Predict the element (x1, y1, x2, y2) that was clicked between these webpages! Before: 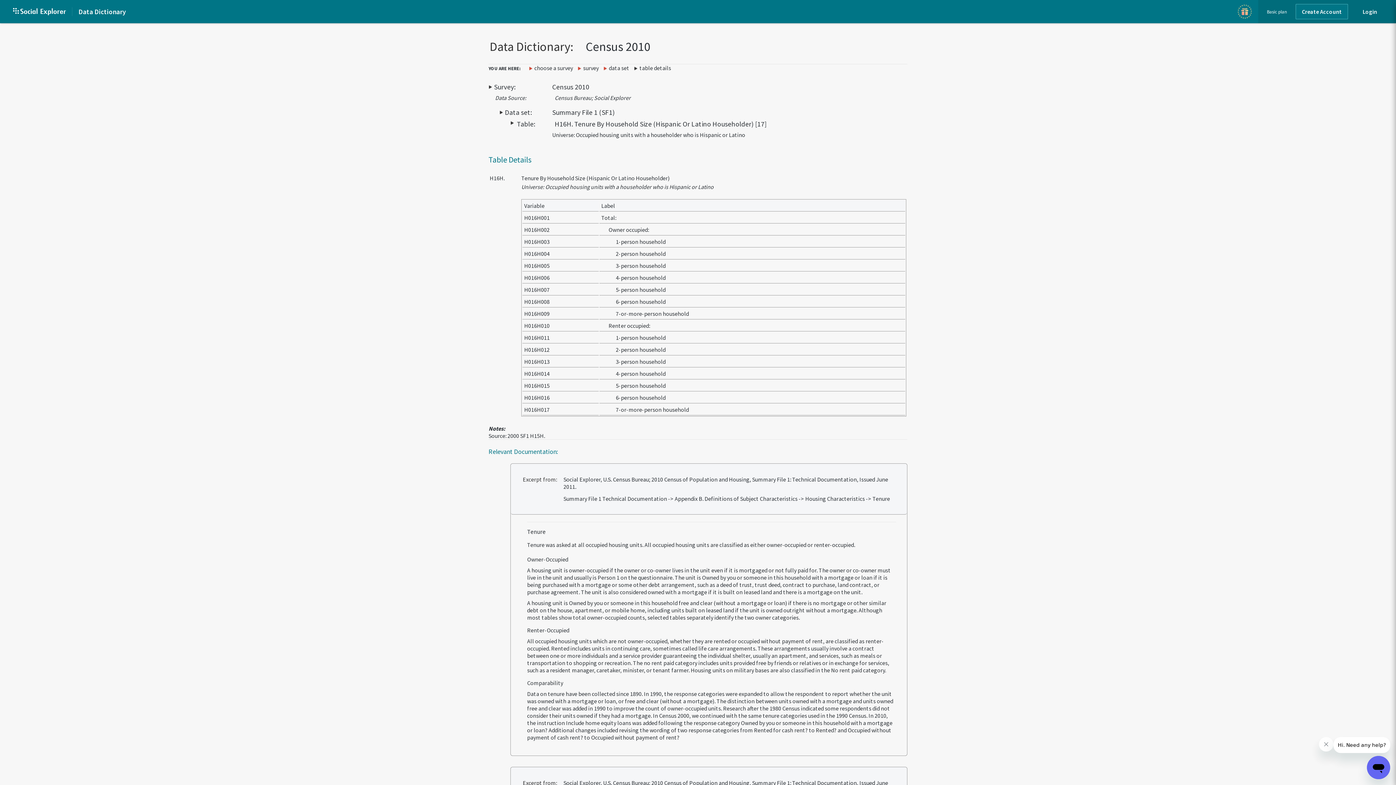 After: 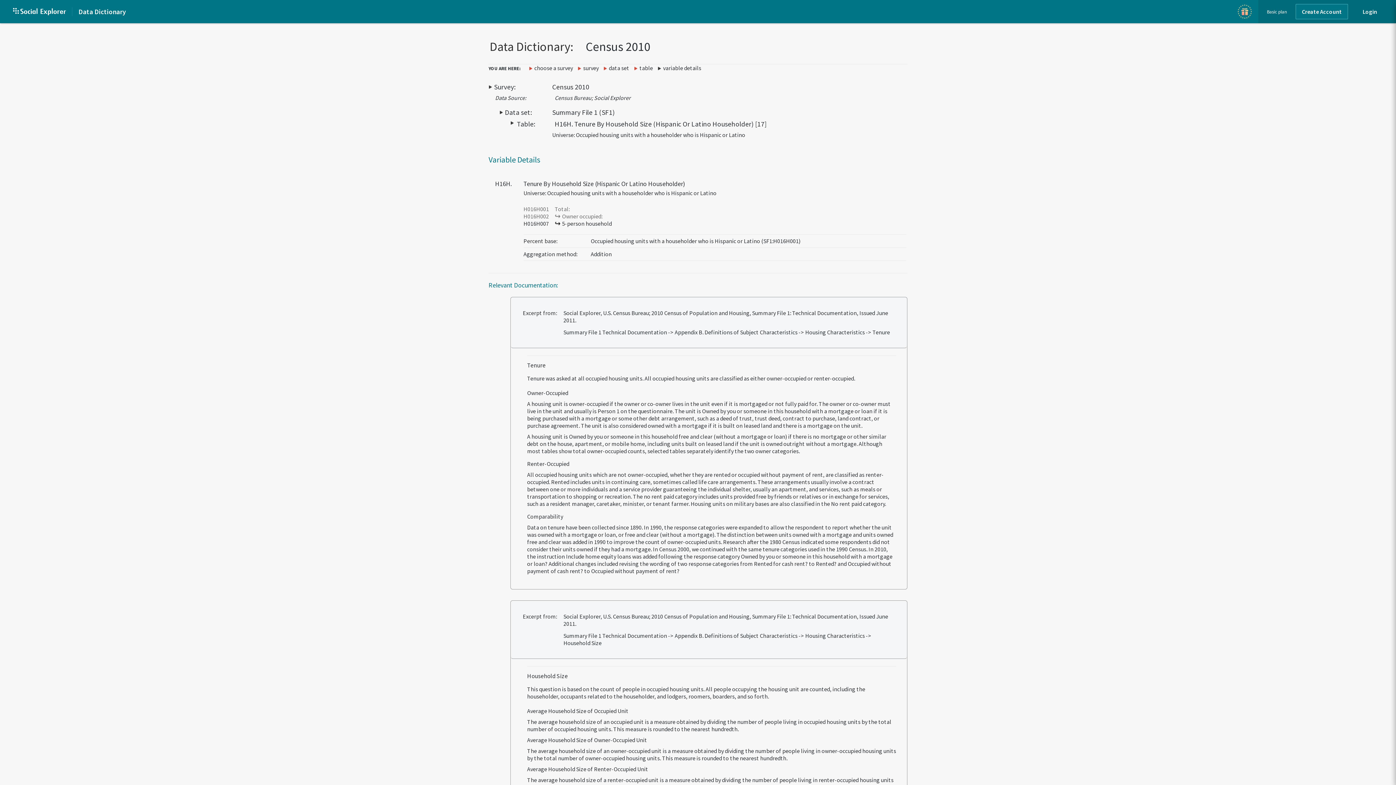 Action: label: 5-person household bbox: (616, 286, 665, 293)